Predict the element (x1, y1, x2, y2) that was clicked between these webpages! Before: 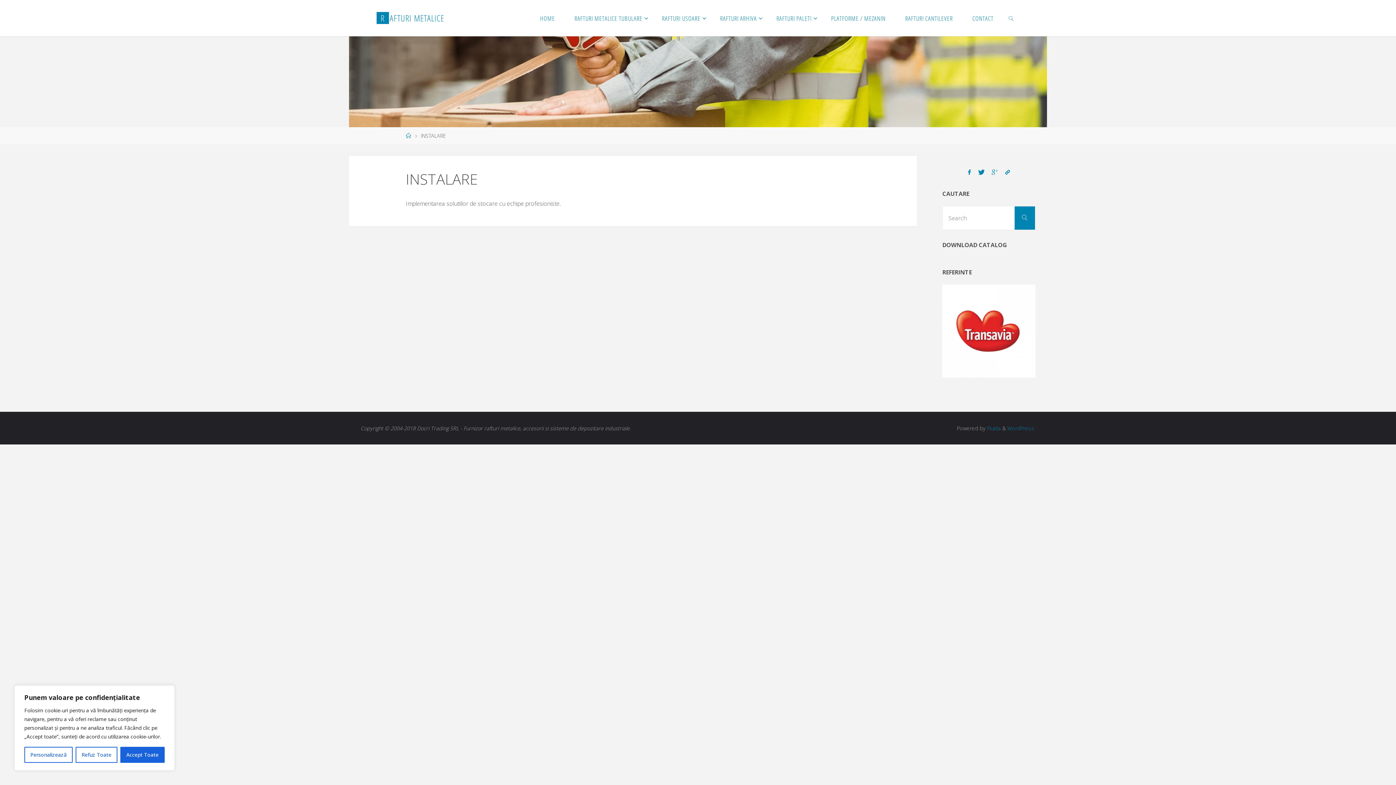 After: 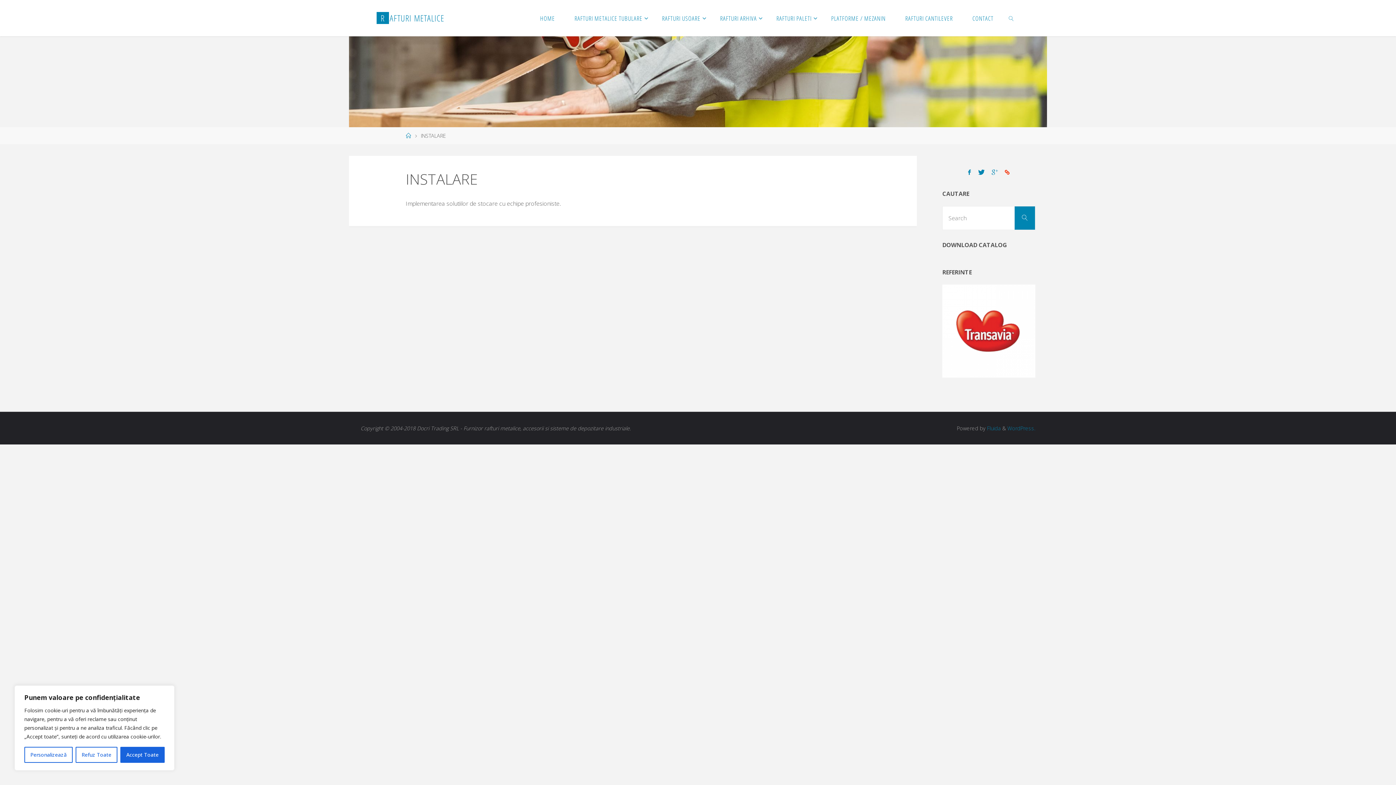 Action: bbox: (1001, 167, 1013, 177)